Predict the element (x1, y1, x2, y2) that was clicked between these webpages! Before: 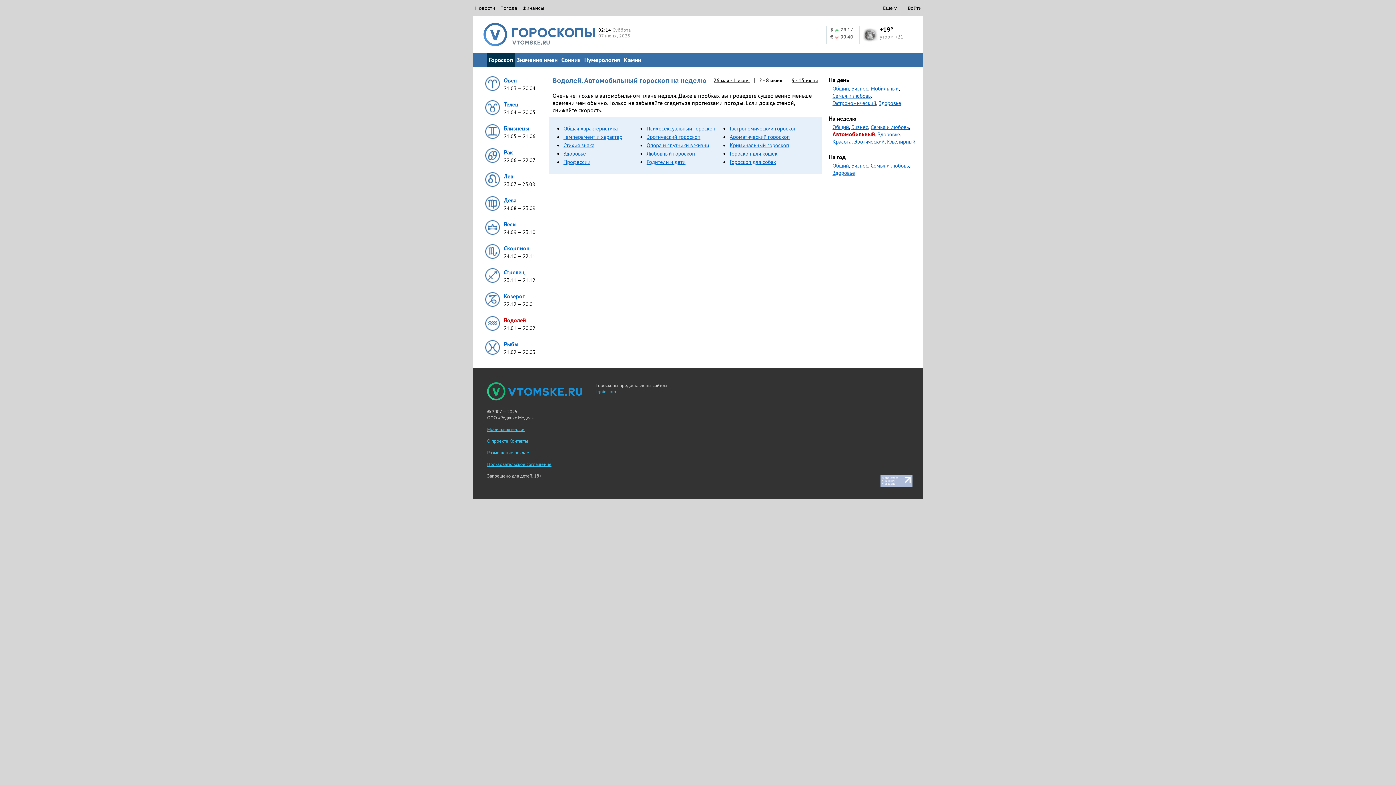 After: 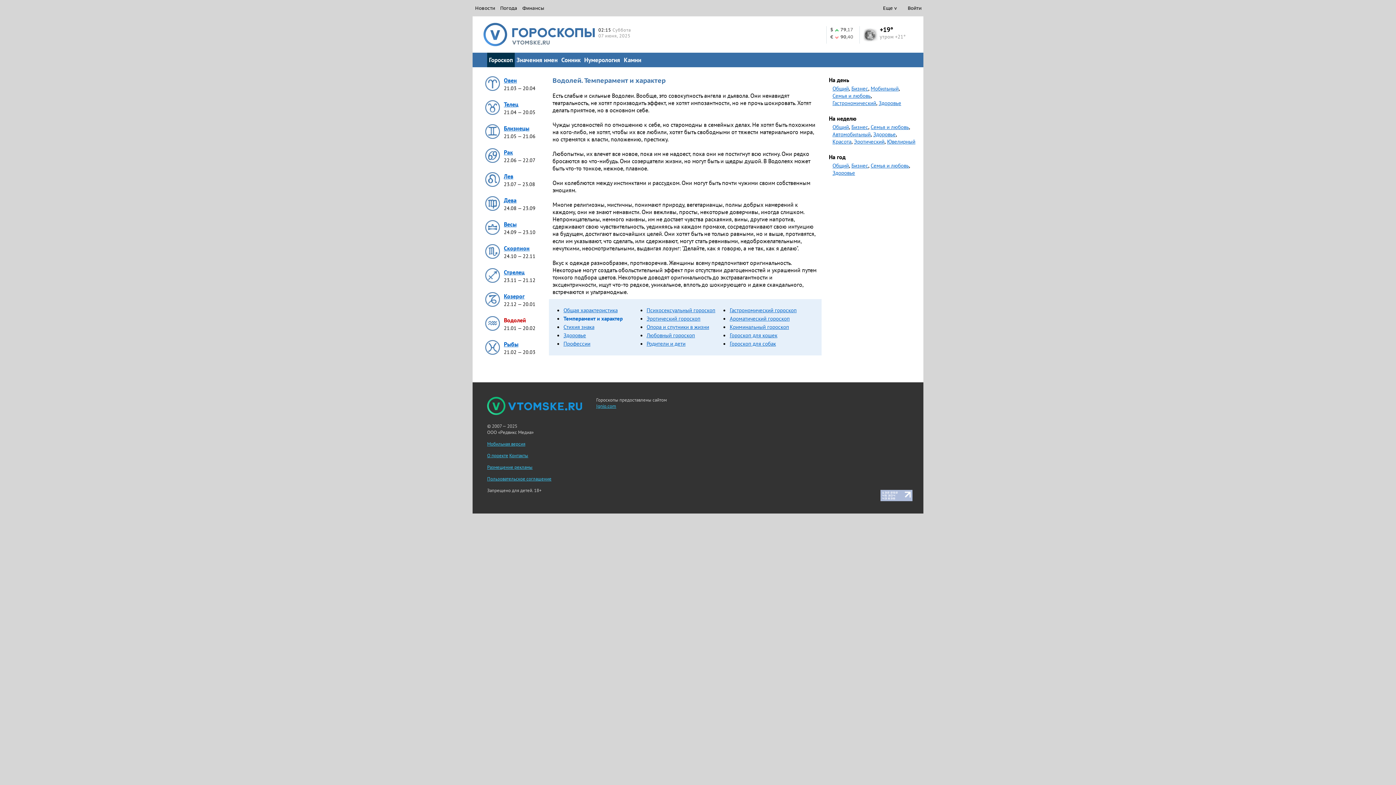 Action: label: Темперамент и характер bbox: (563, 133, 622, 140)